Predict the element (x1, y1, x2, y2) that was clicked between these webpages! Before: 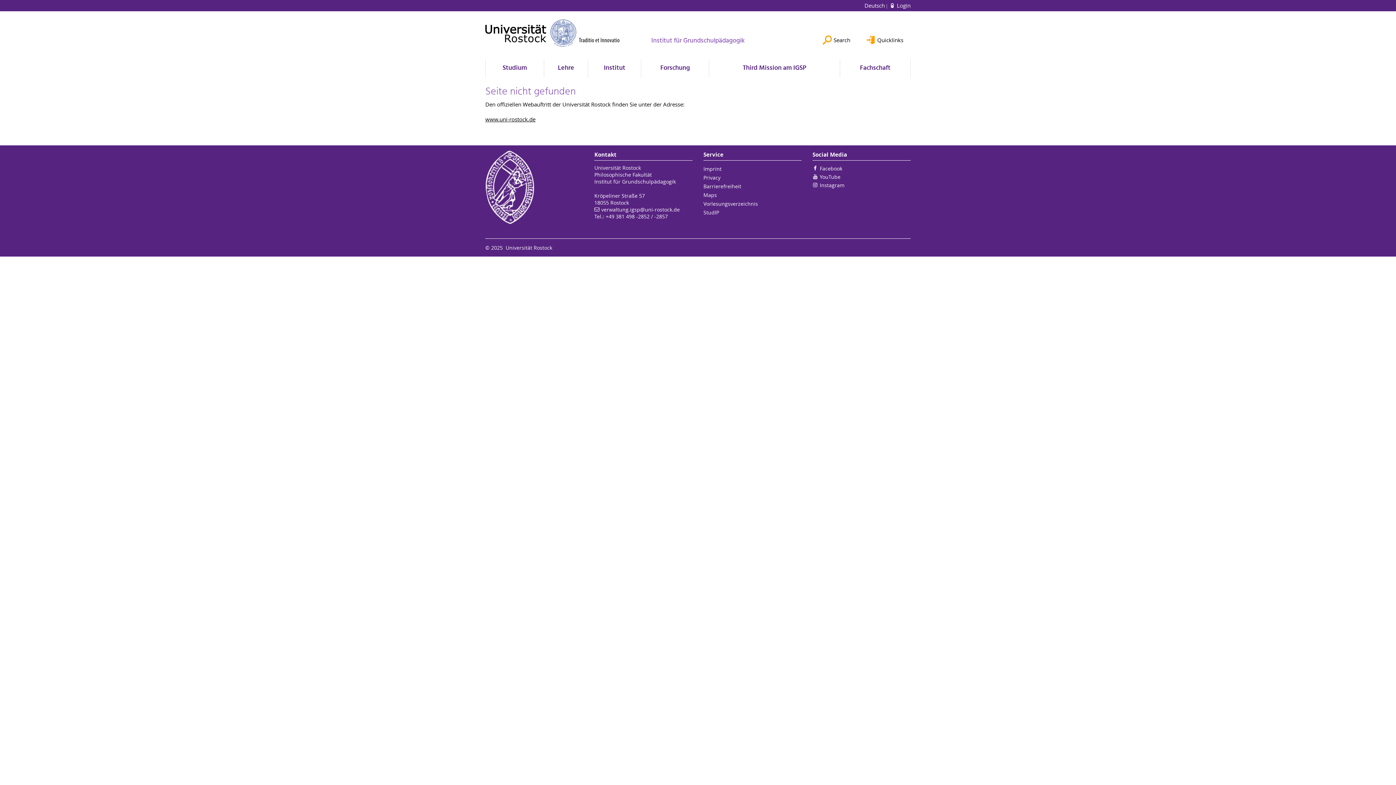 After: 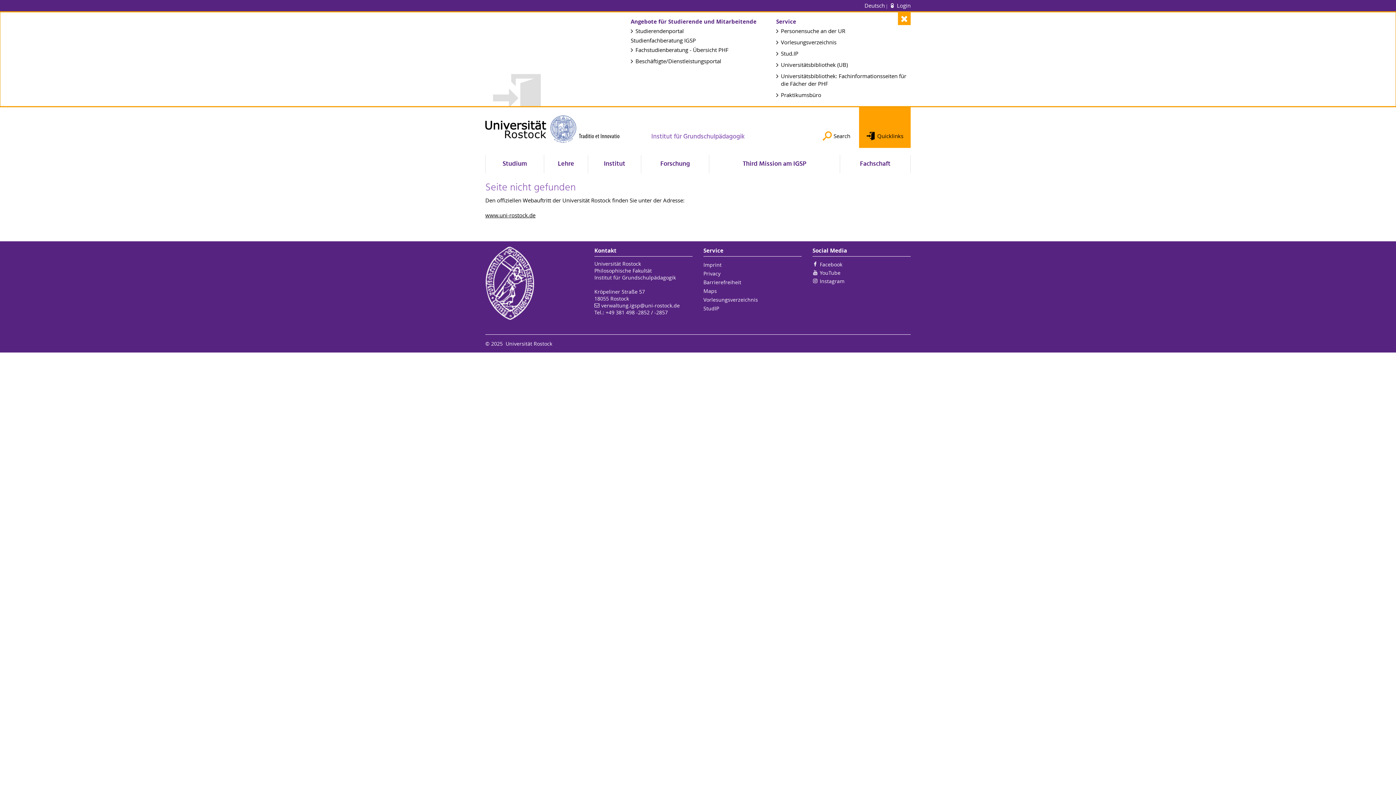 Action: label: Quicklinks bbox: (859, 11, 910, 52)